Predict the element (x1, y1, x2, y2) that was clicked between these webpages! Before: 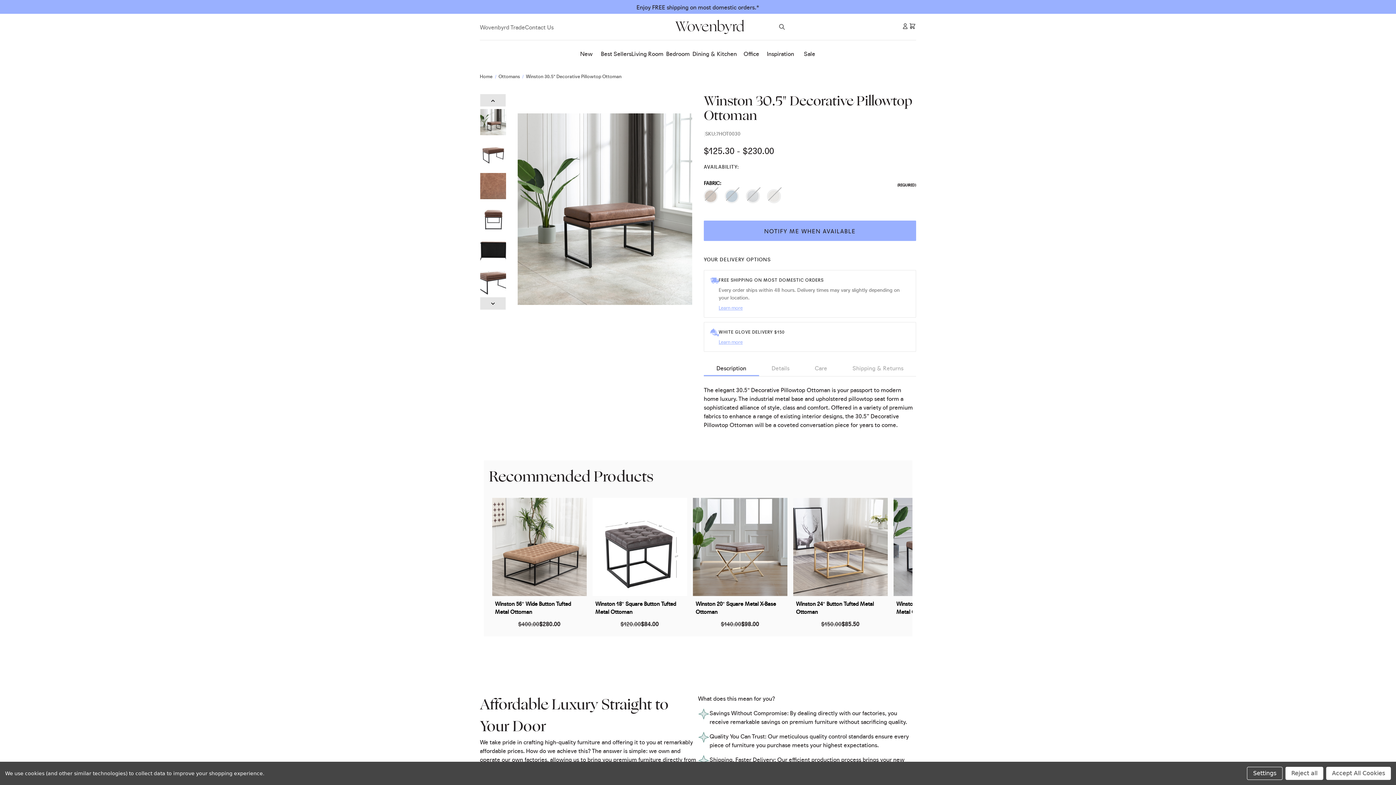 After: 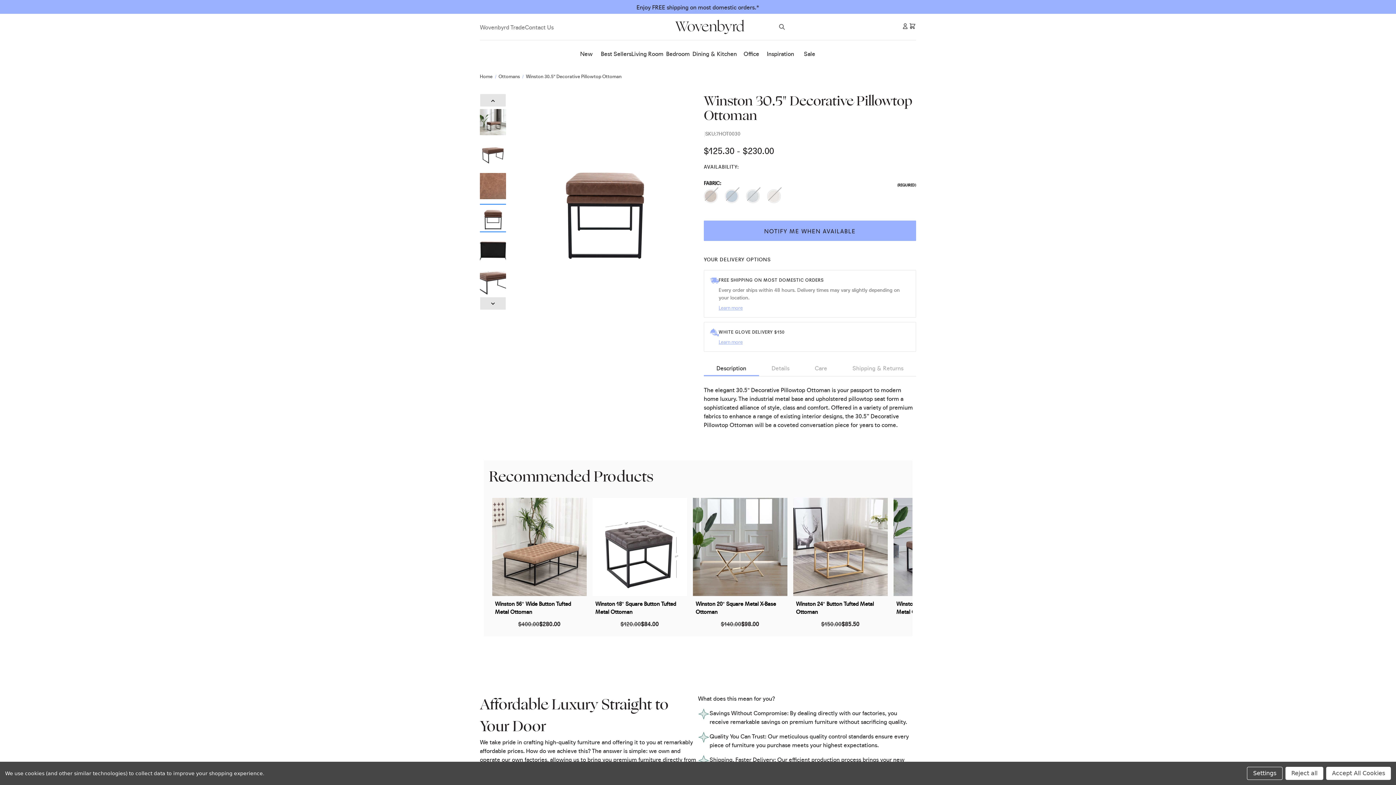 Action: bbox: (480, 205, 506, 231)